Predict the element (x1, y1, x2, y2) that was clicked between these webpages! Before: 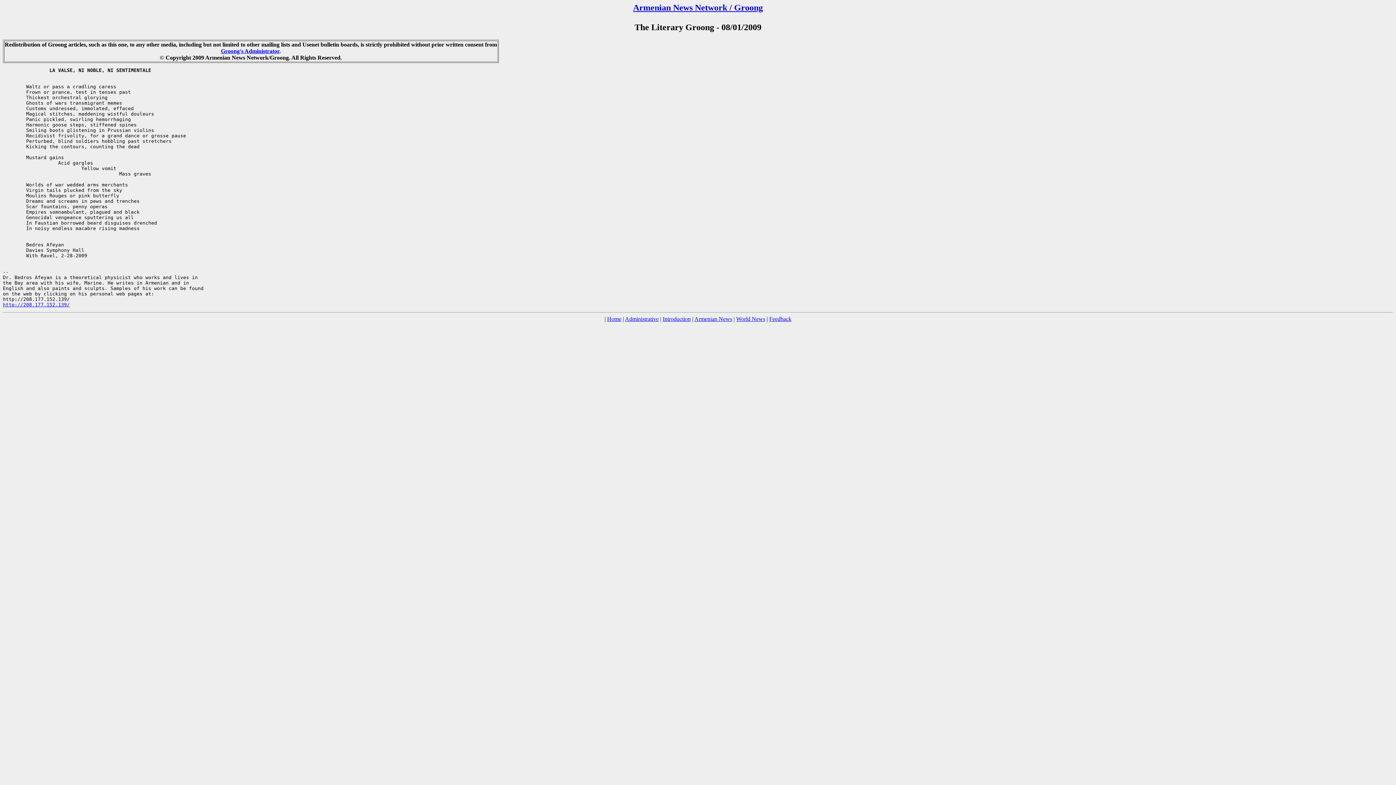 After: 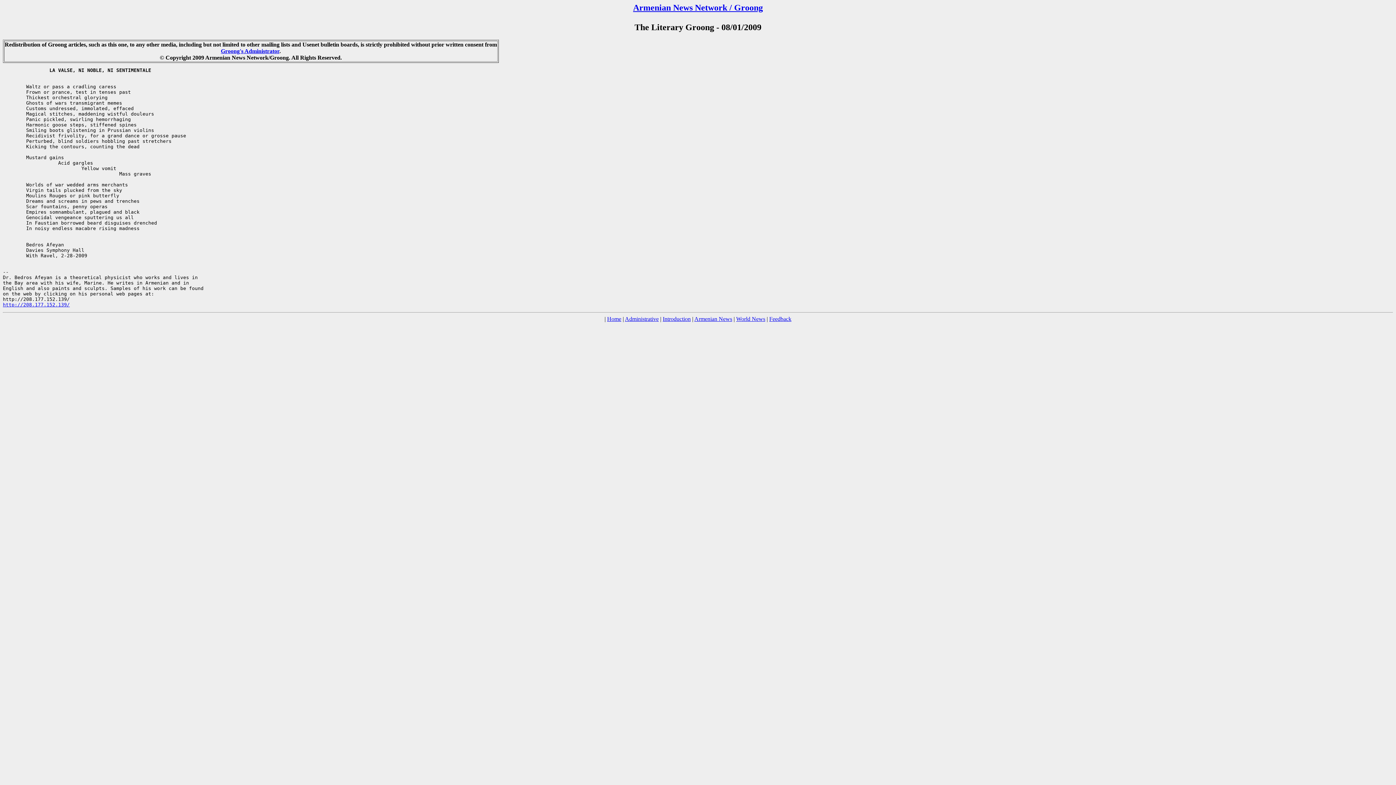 Action: label: Groong's Administrator bbox: (220, 47, 279, 54)